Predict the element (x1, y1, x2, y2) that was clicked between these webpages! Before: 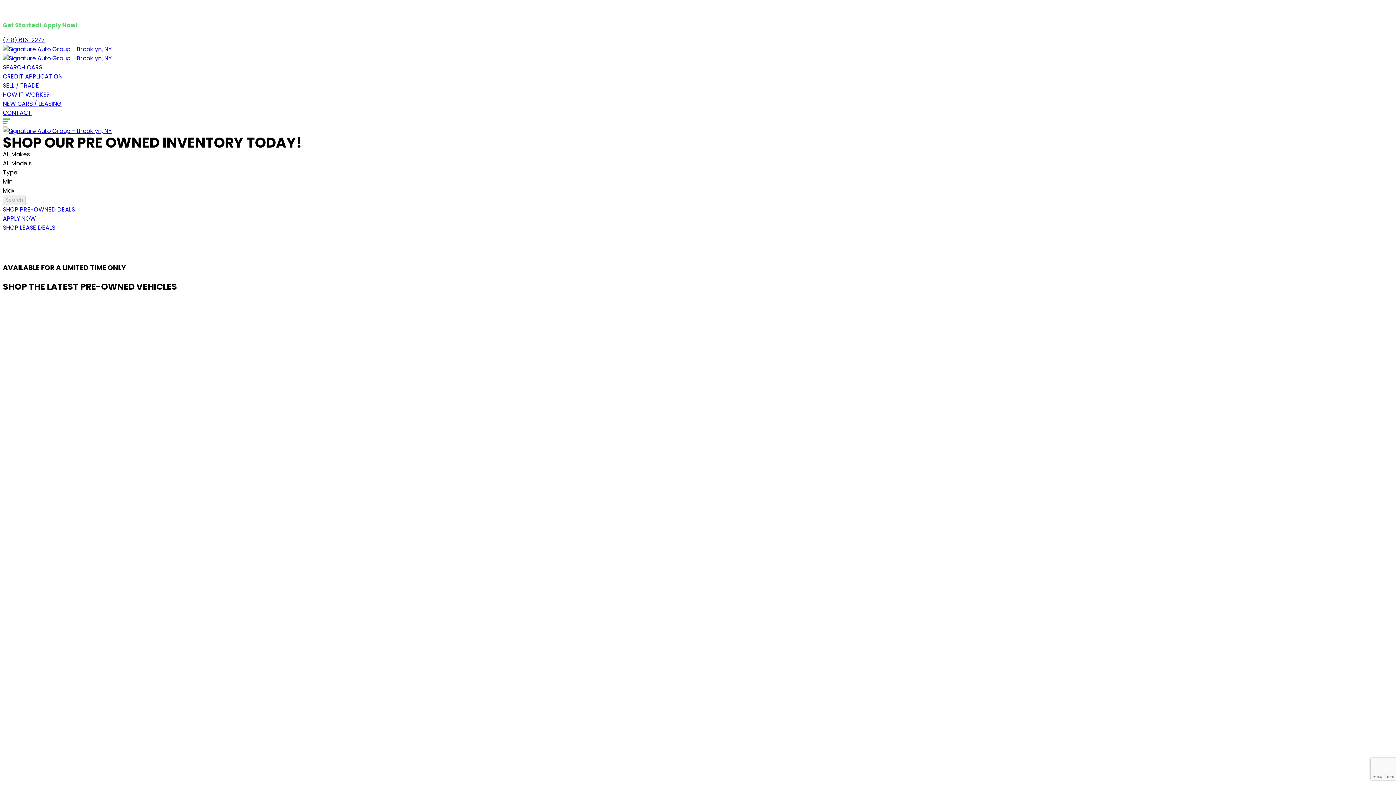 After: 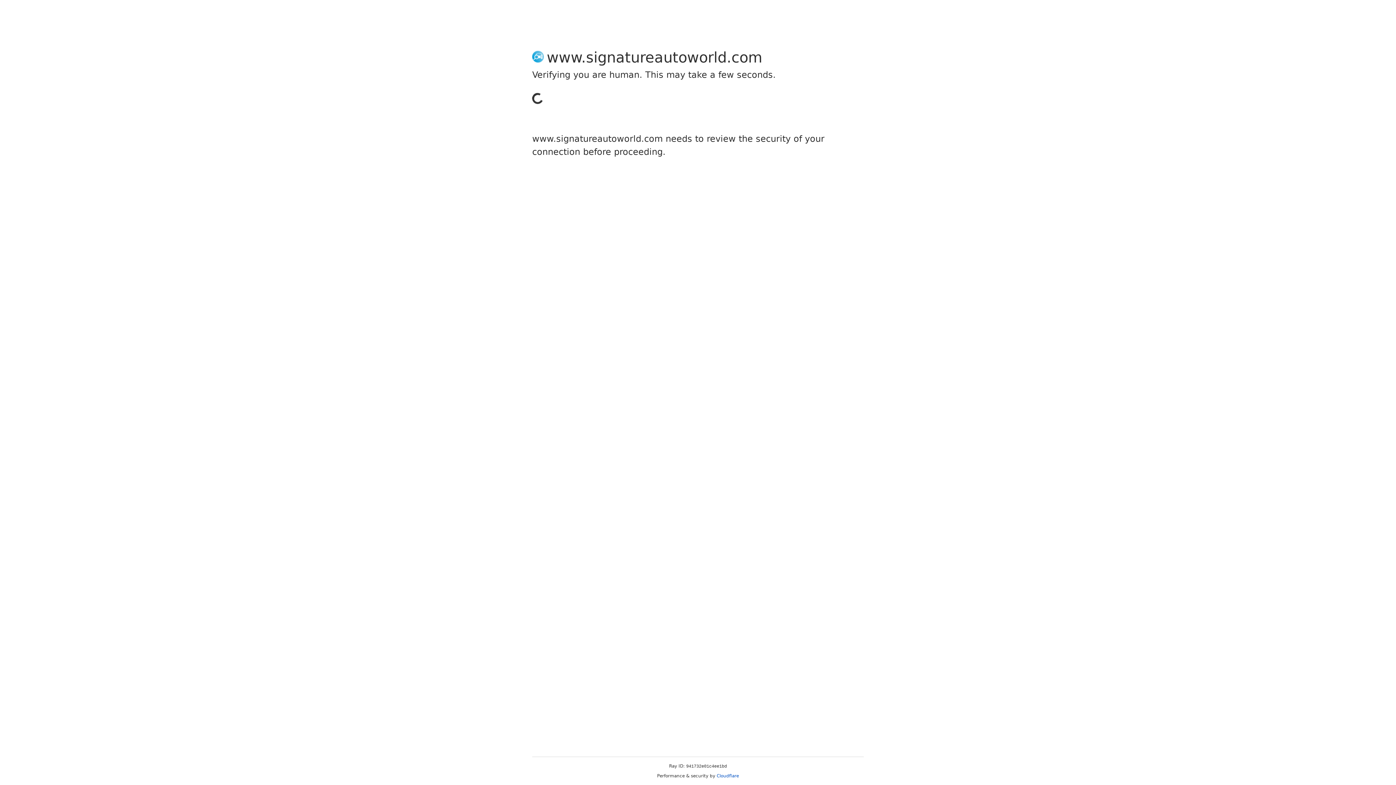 Action: label: SHOP LEASE DEALS bbox: (2, 223, 55, 232)